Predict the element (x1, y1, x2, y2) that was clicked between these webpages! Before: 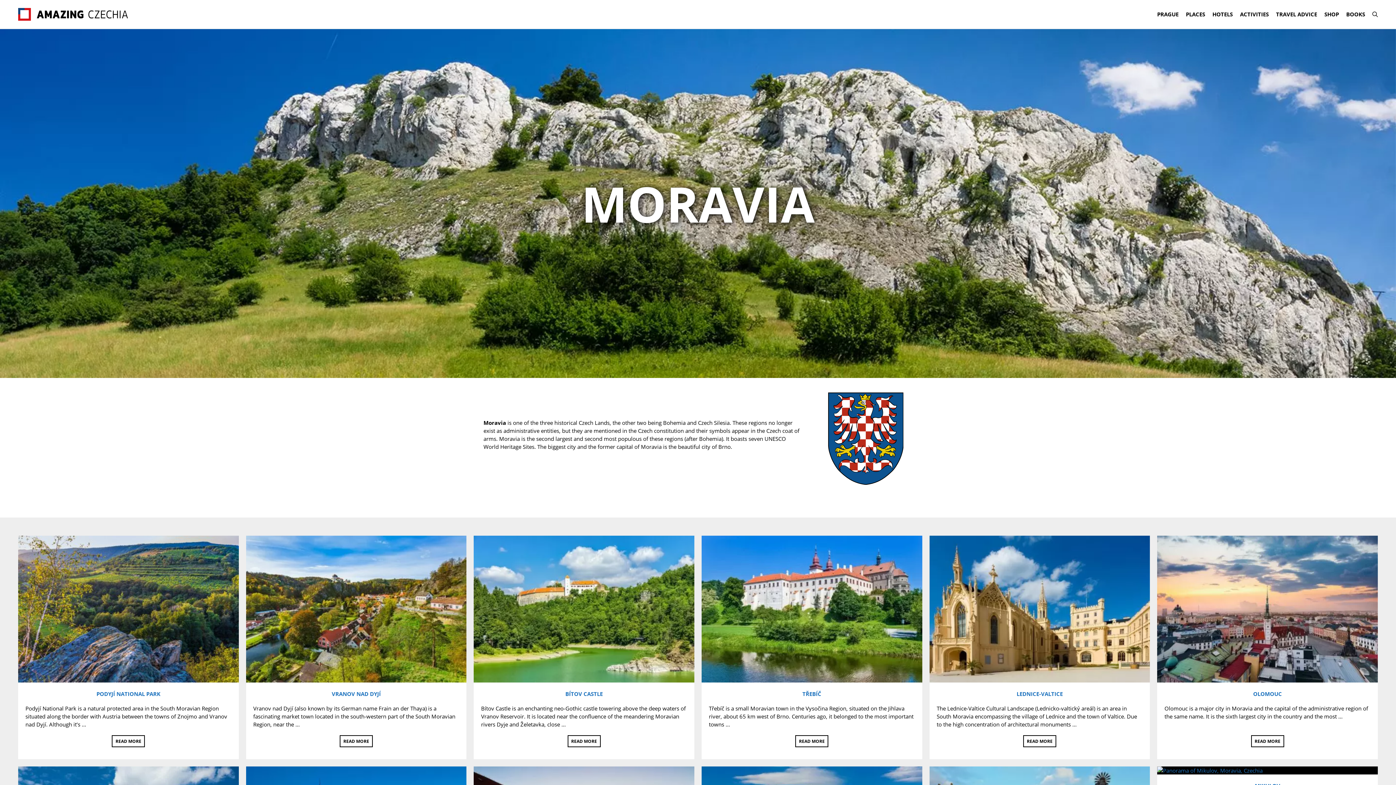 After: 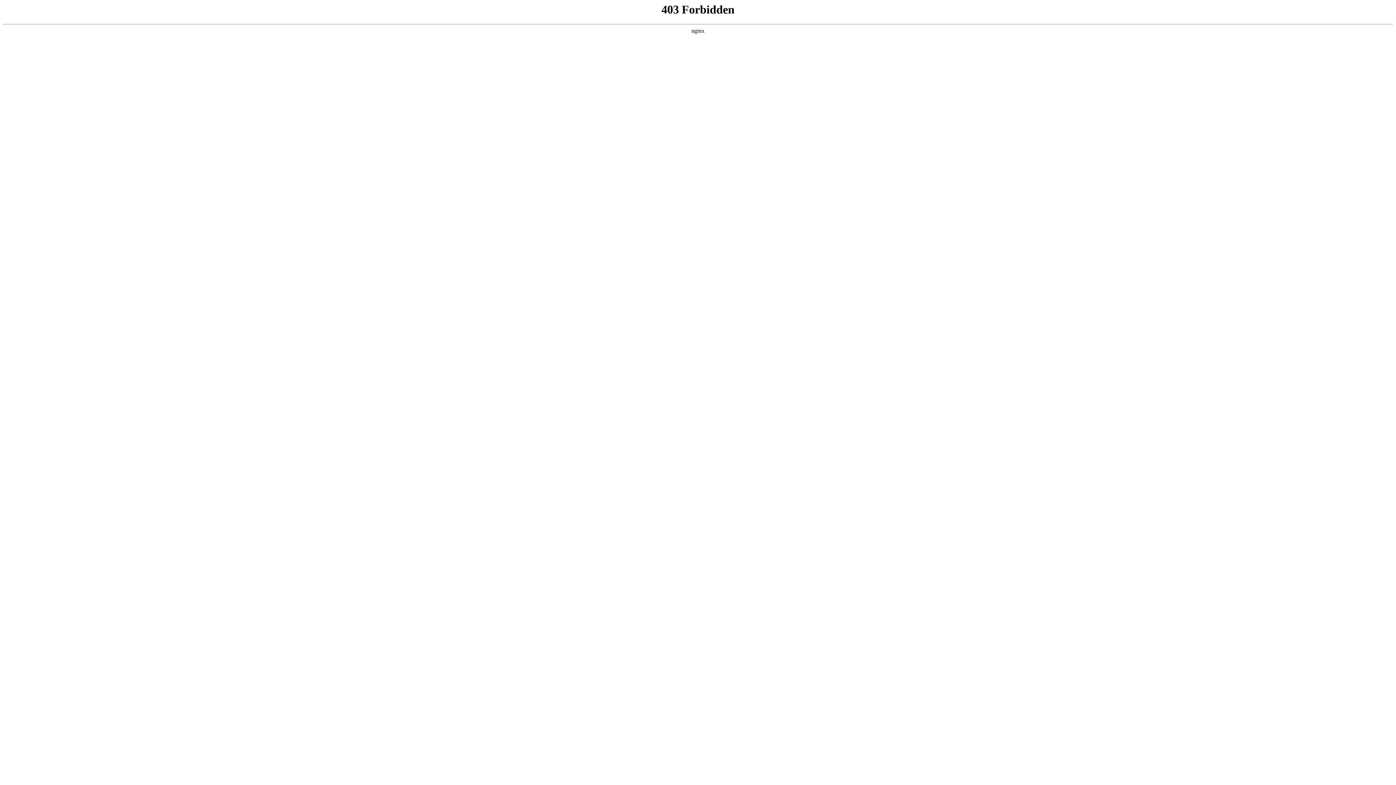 Action: bbox: (567, 735, 600, 747) label: READ MORE